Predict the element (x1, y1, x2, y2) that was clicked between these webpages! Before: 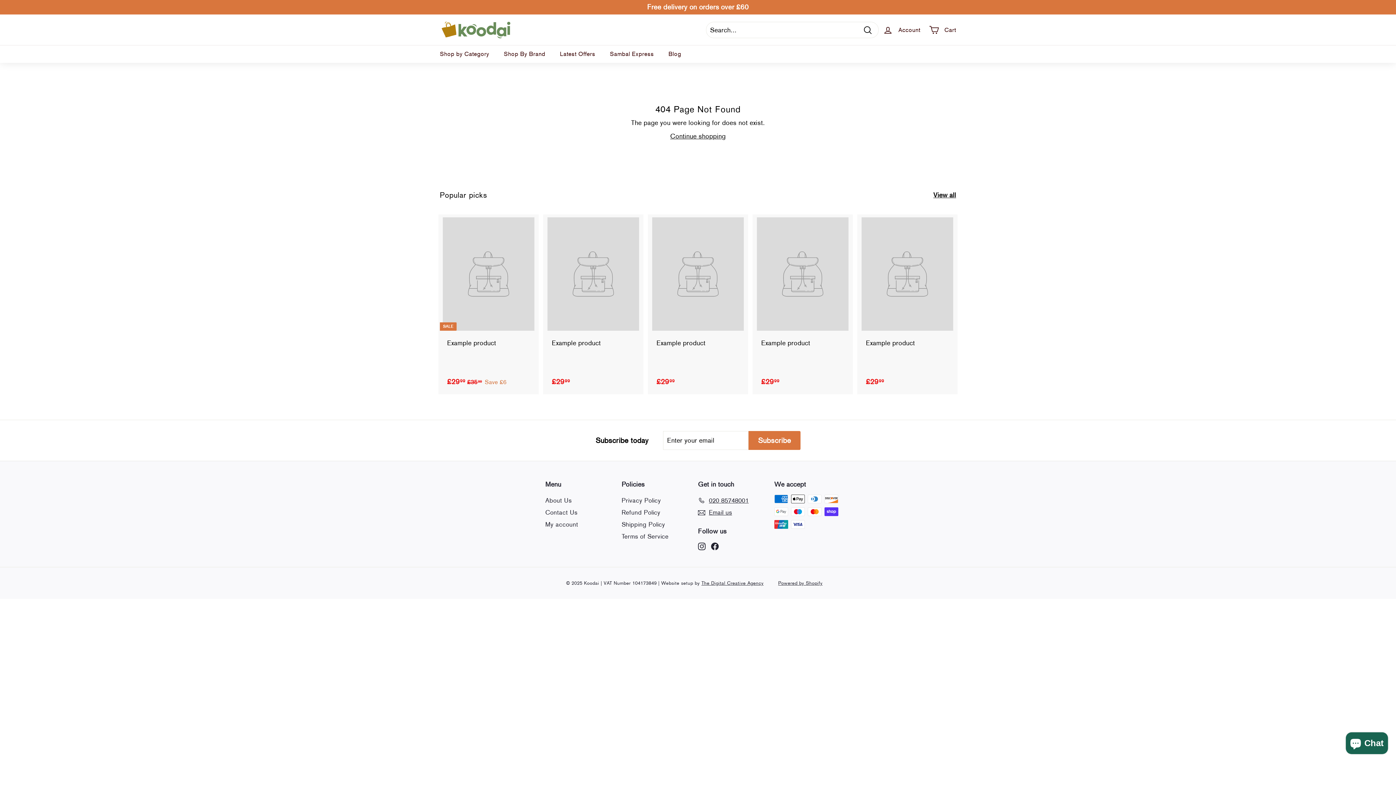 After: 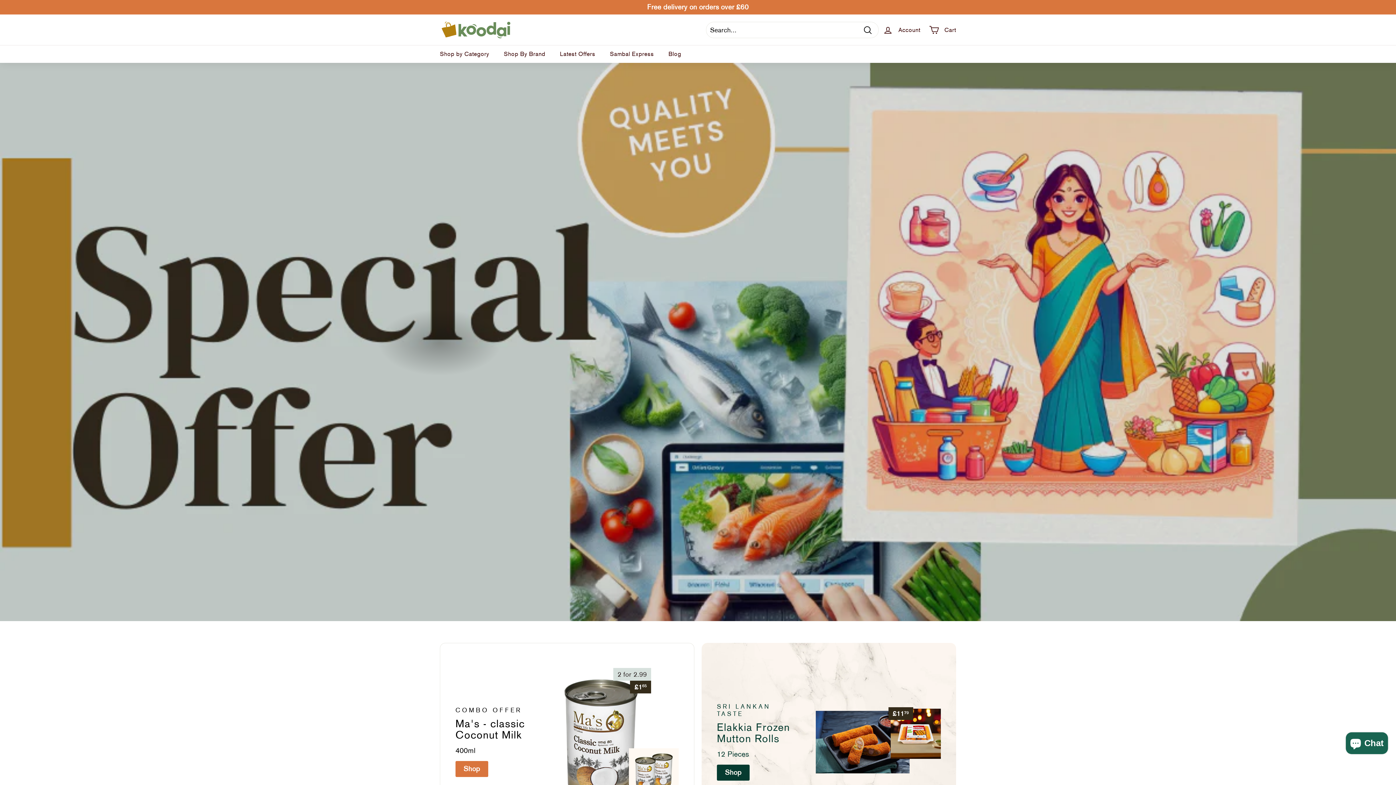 Action: bbox: (552, 45, 602, 62) label: Latest Offers